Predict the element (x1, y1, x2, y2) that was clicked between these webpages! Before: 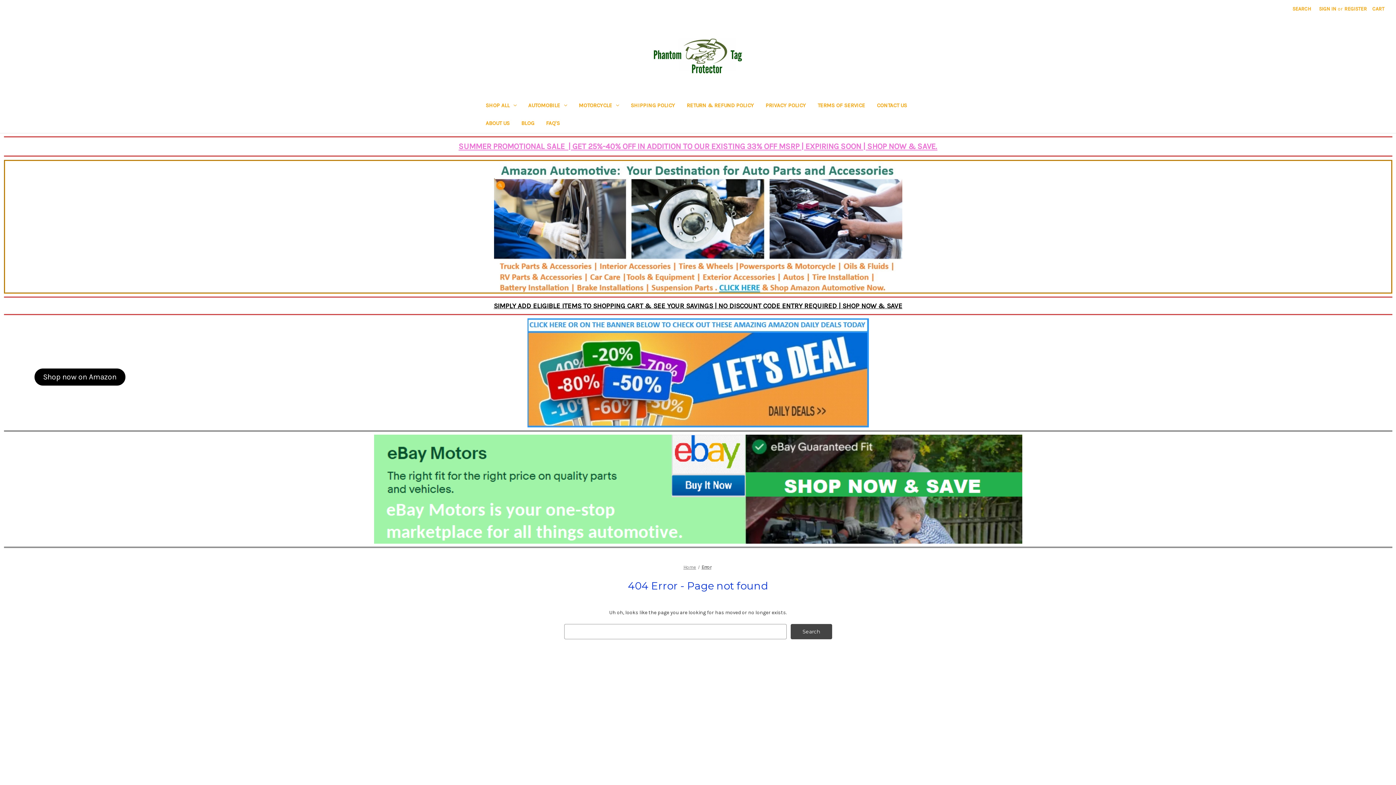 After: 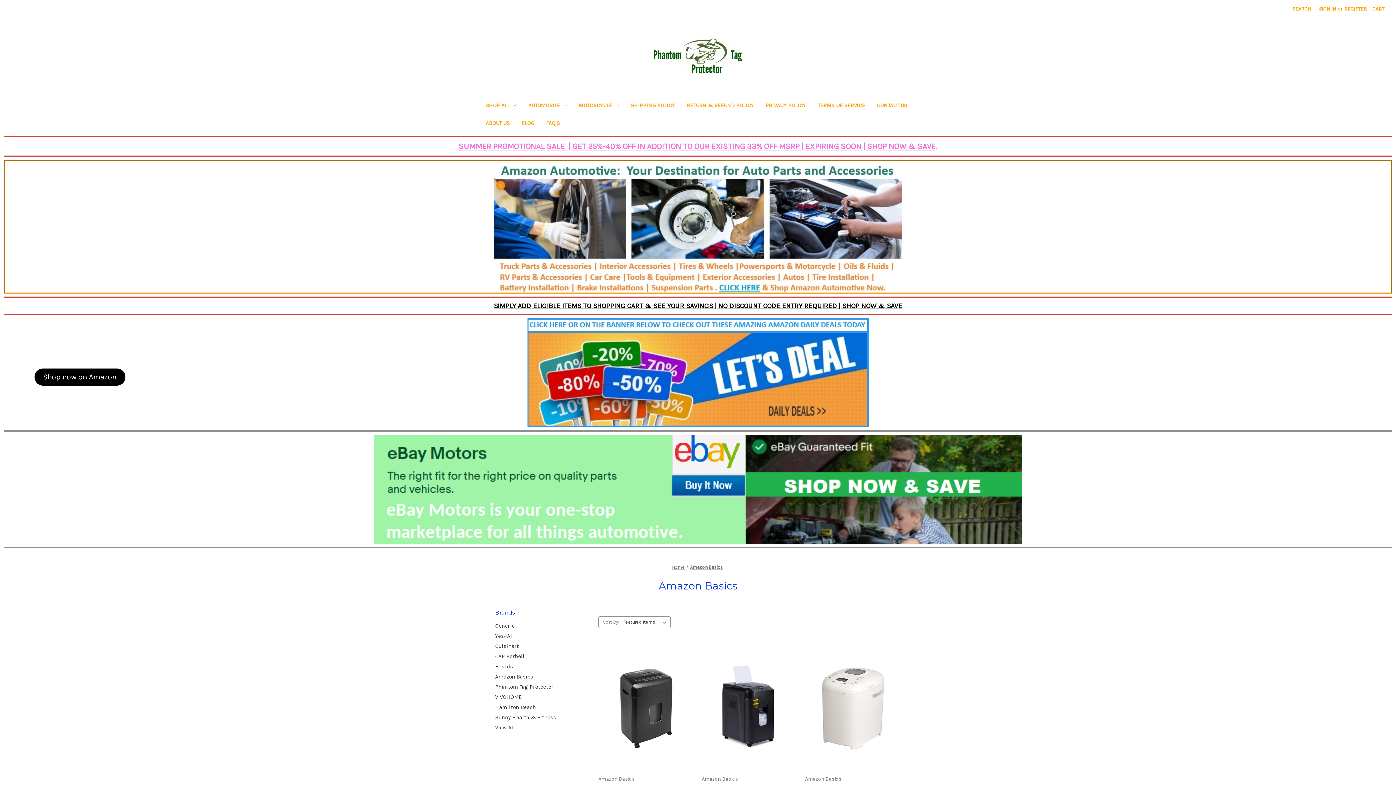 Action: bbox: (633, 754, 669, 760) label: Amazon Basics